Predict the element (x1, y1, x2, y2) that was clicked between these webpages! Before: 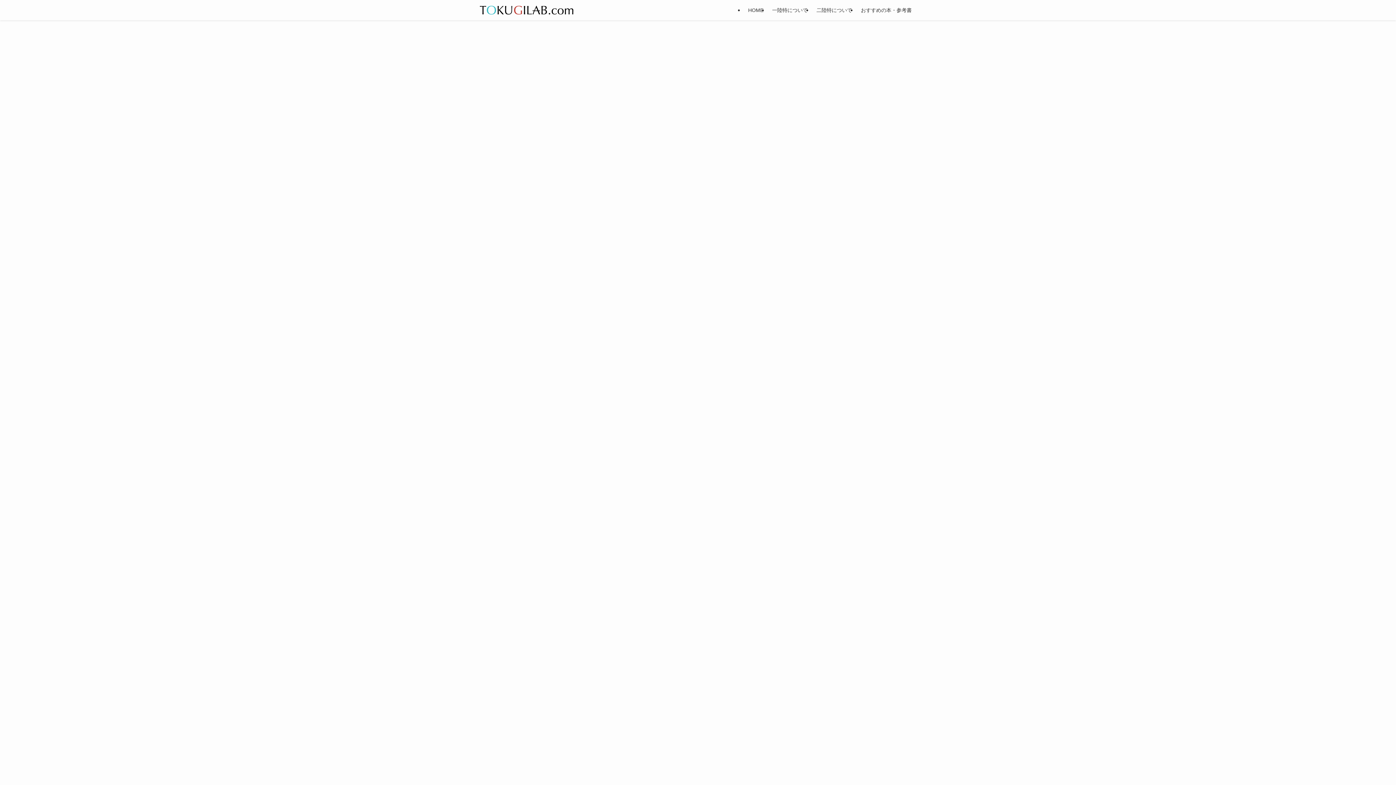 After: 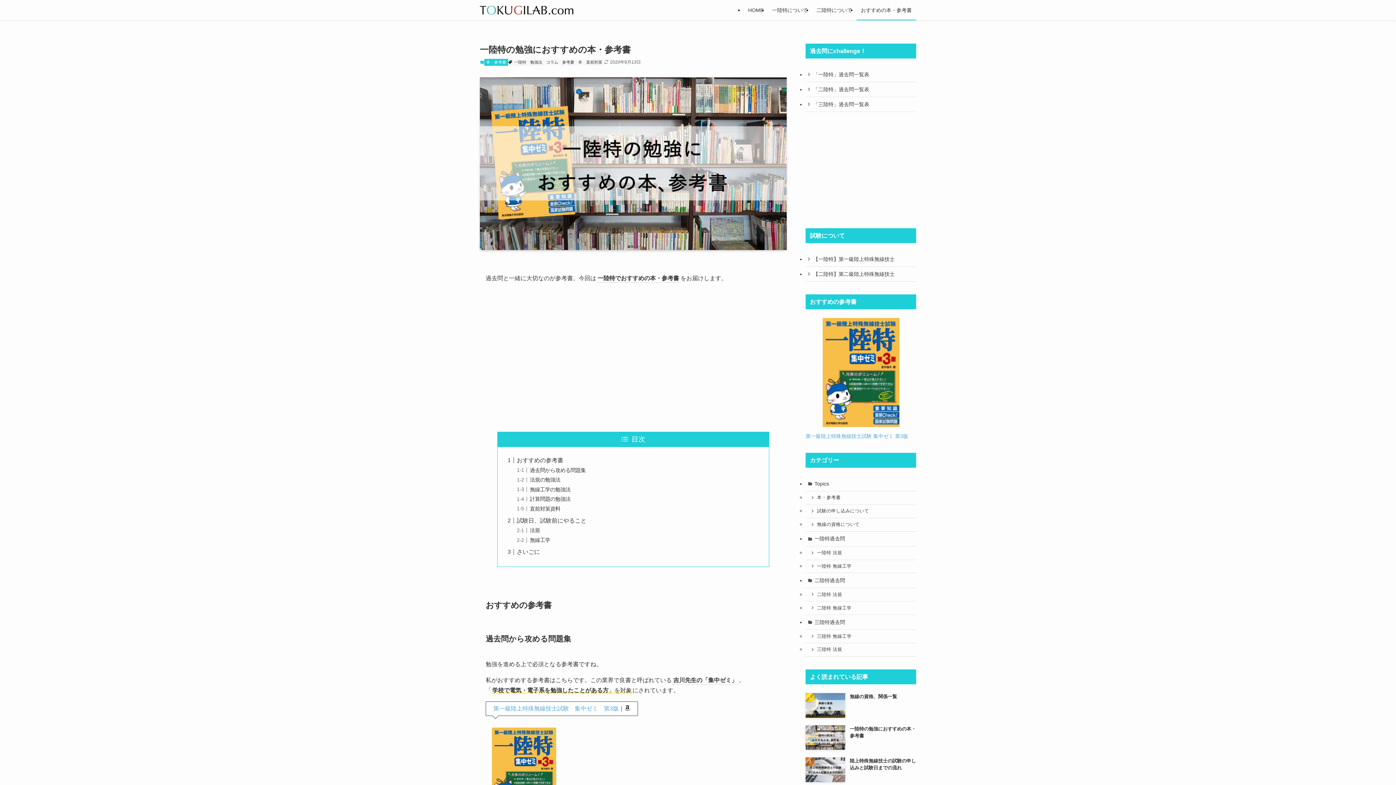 Action: label: おすすめの本・参考書 bbox: (856, 0, 916, 20)